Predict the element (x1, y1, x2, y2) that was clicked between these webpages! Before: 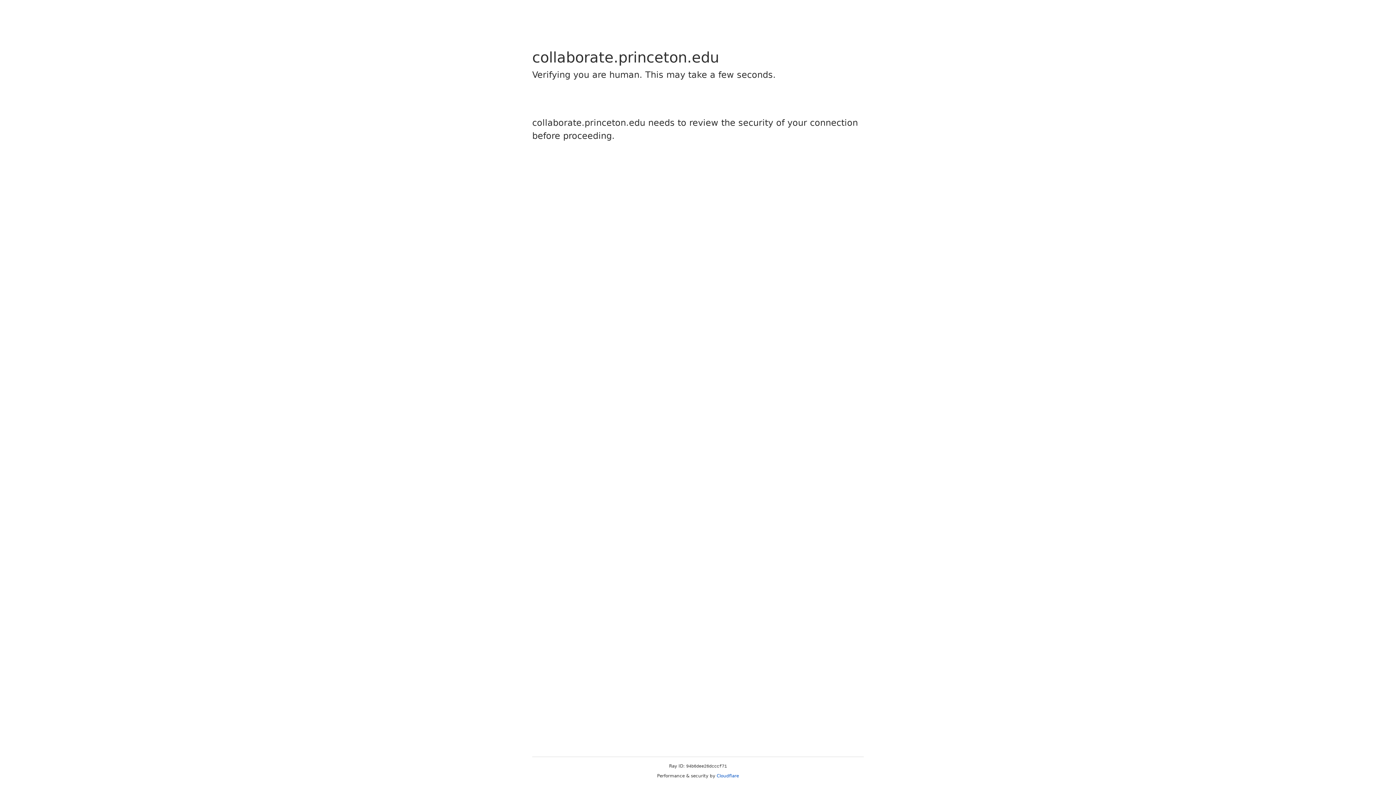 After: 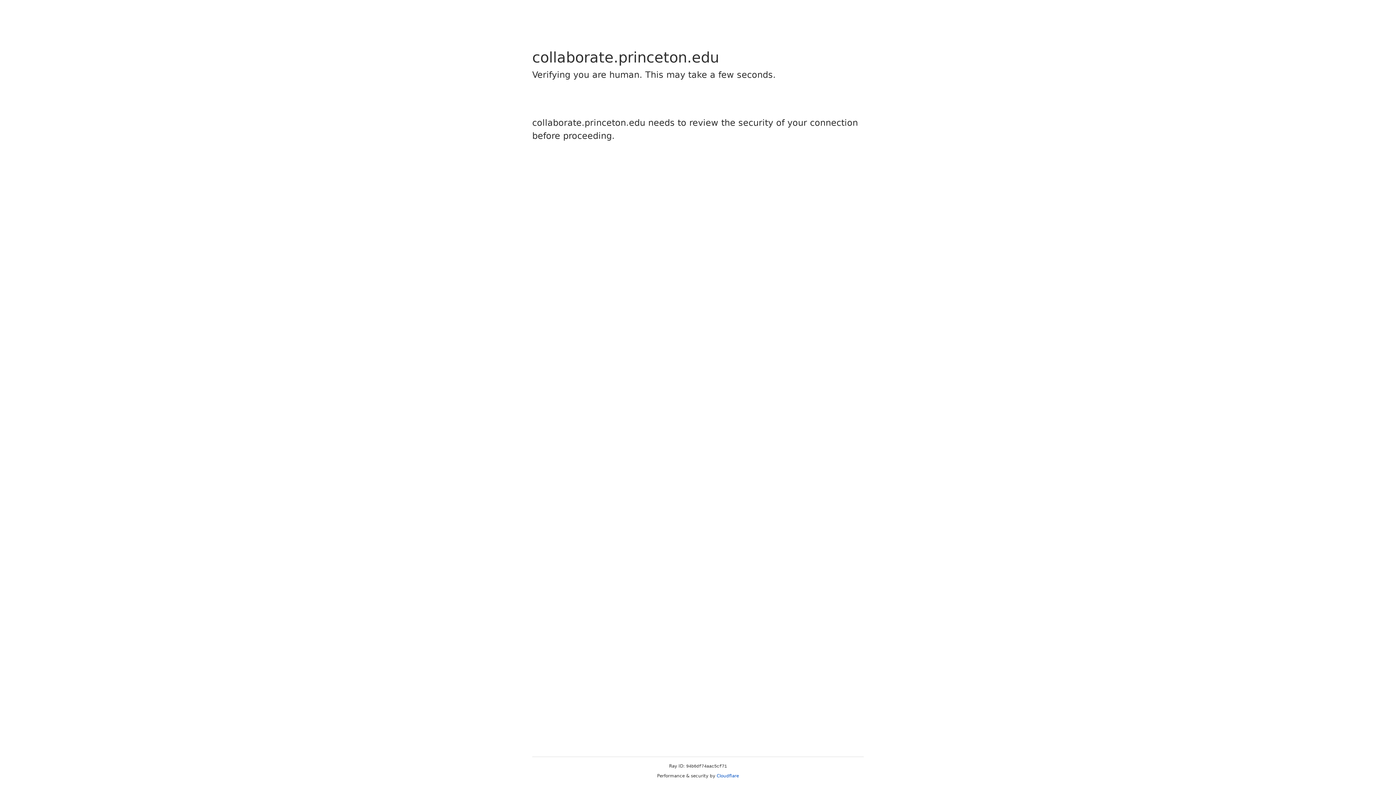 Action: bbox: (716, 773, 739, 778) label: Cloudflare